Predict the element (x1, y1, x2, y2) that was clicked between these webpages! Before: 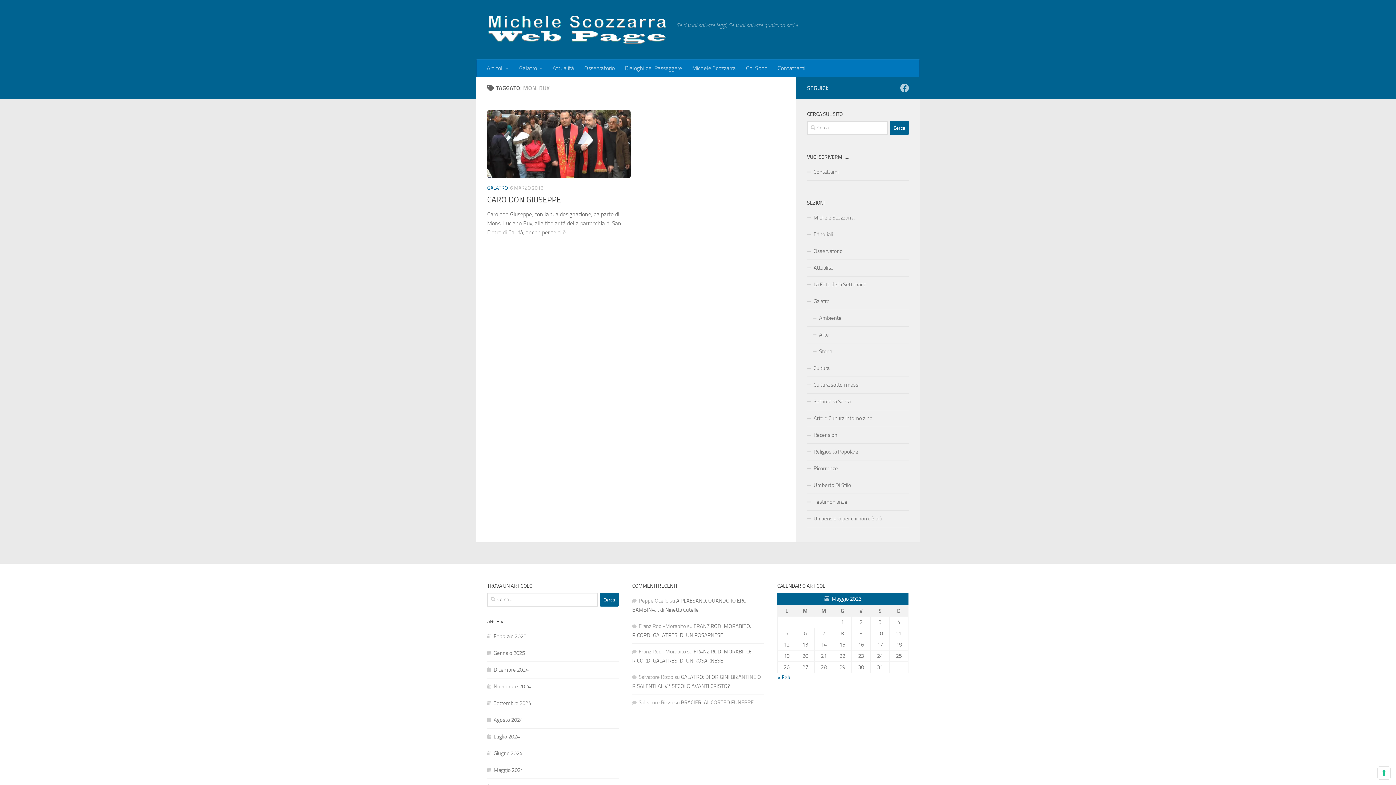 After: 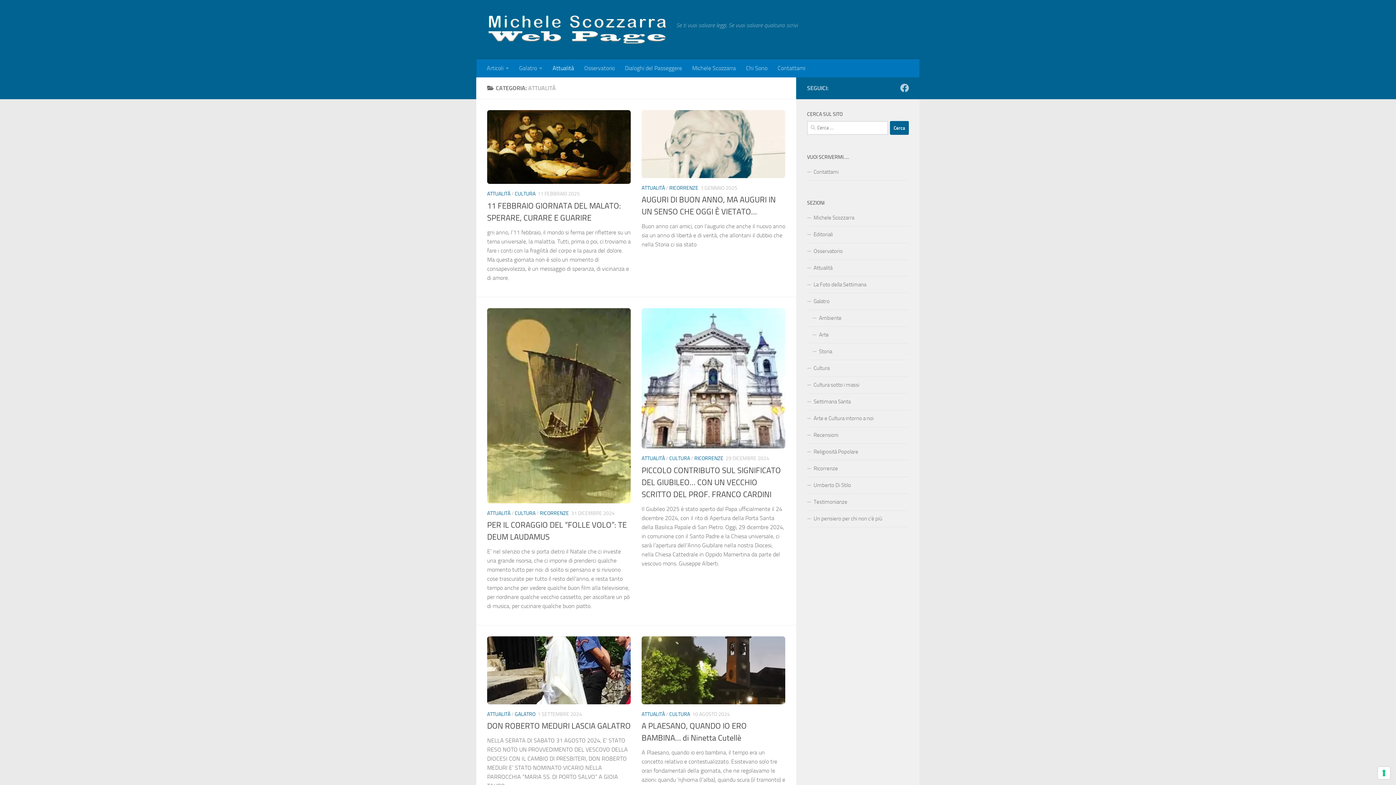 Action: label: Attualità bbox: (807, 260, 909, 276)